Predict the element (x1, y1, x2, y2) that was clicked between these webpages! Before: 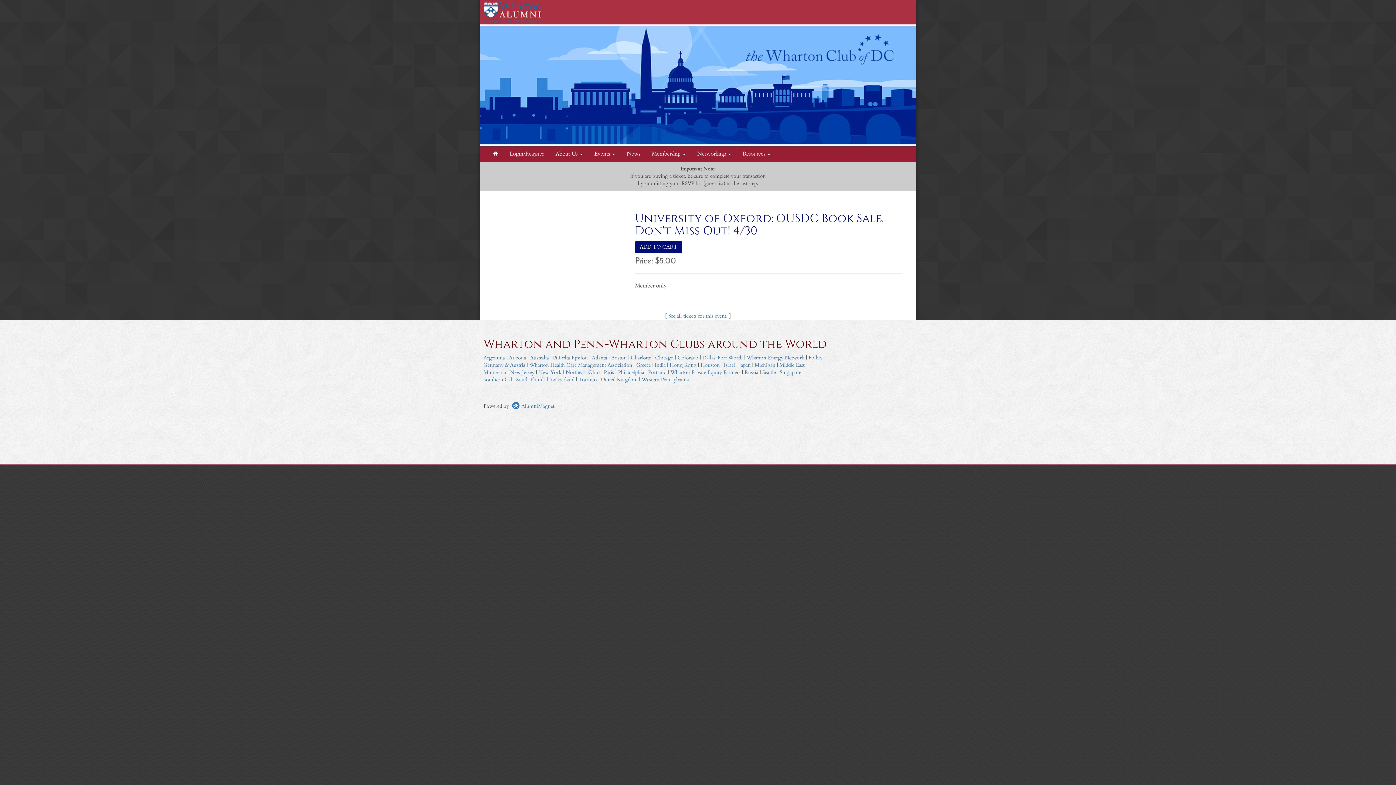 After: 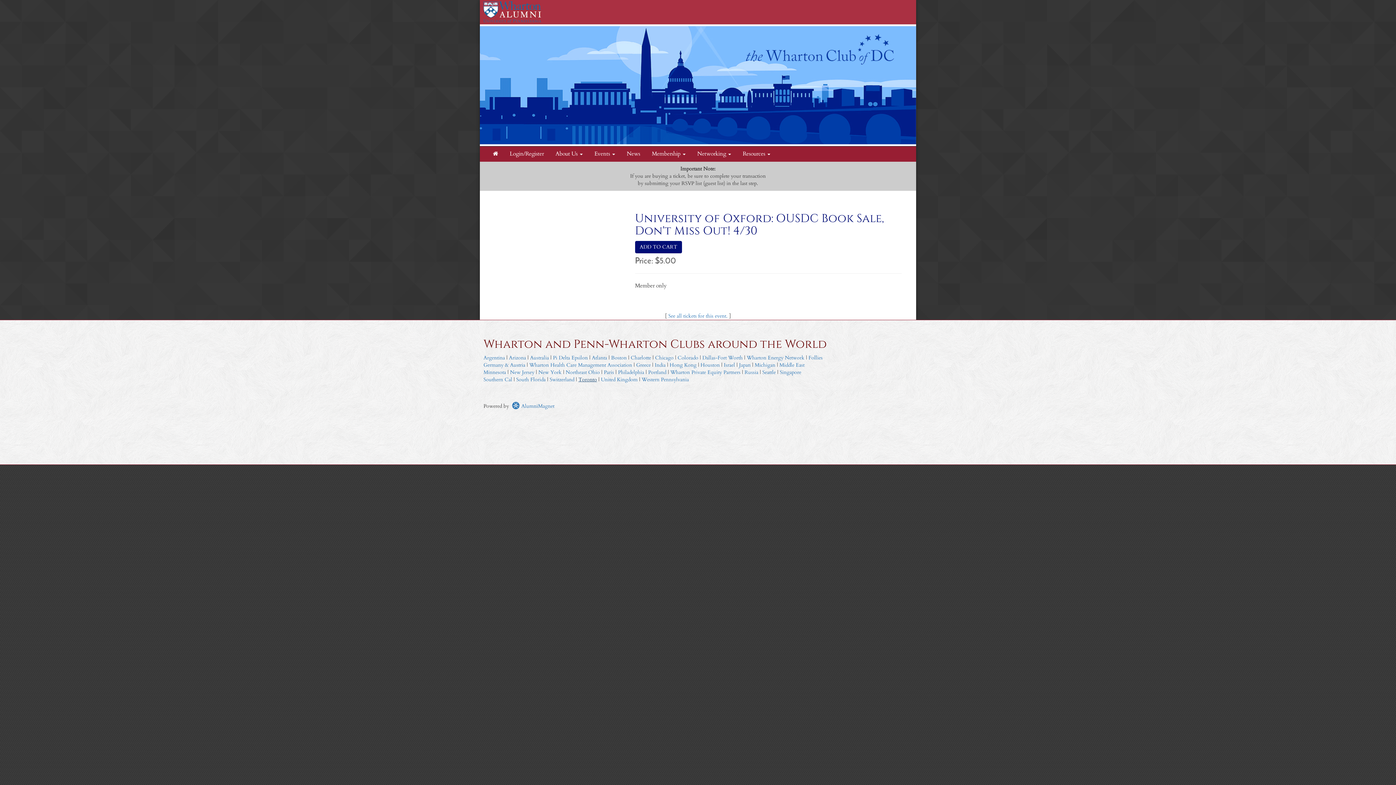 Action: bbox: (578, 376, 597, 383) label: Toronto